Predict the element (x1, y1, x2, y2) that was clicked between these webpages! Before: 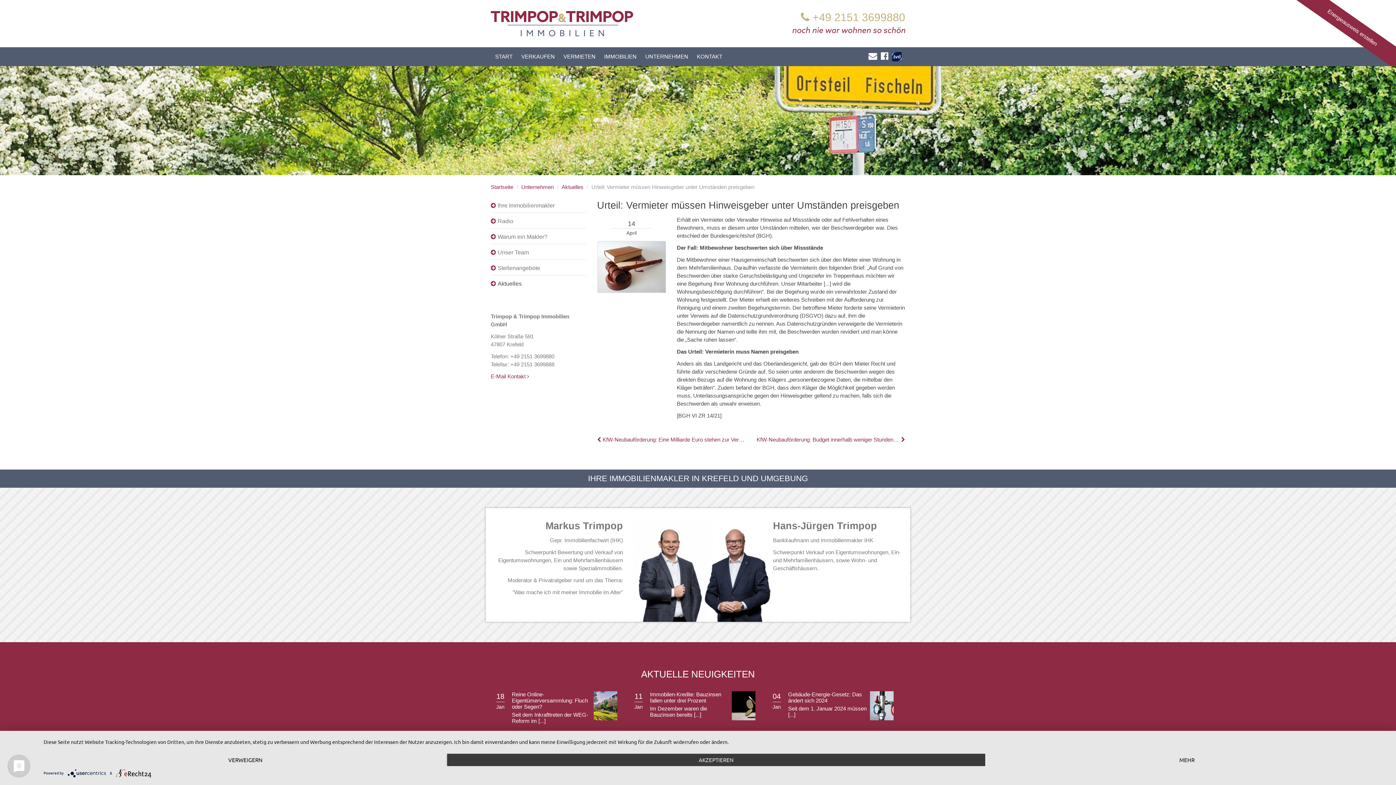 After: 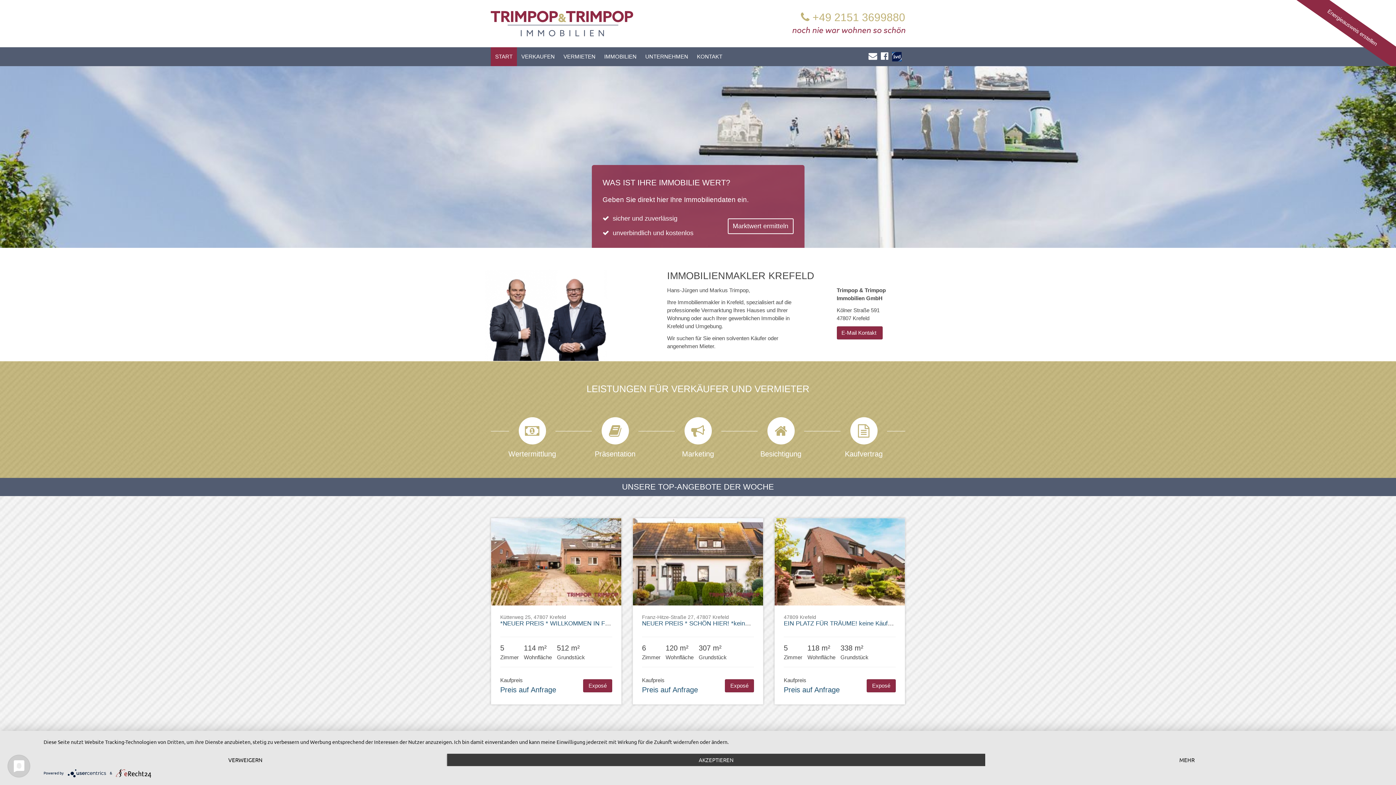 Action: bbox: (490, 19, 633, 26)